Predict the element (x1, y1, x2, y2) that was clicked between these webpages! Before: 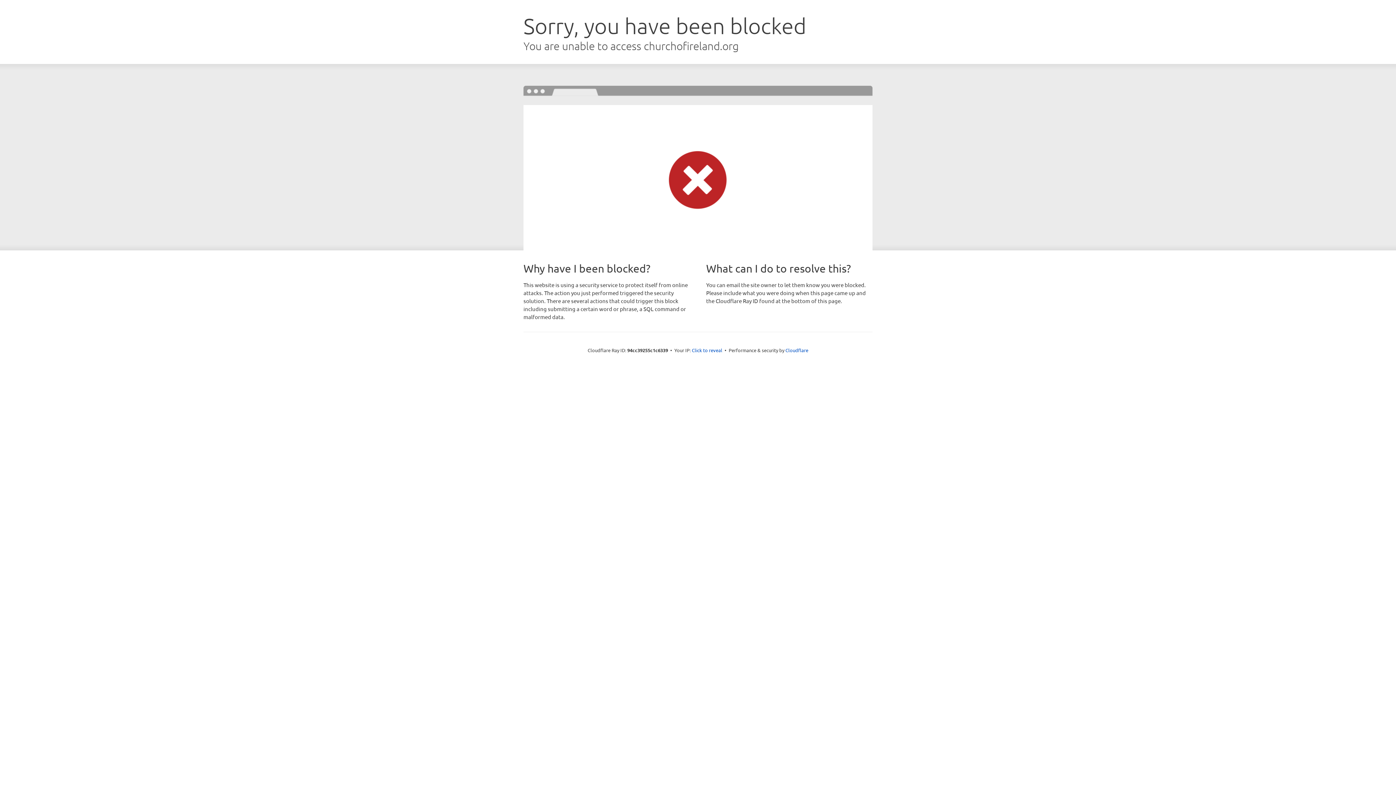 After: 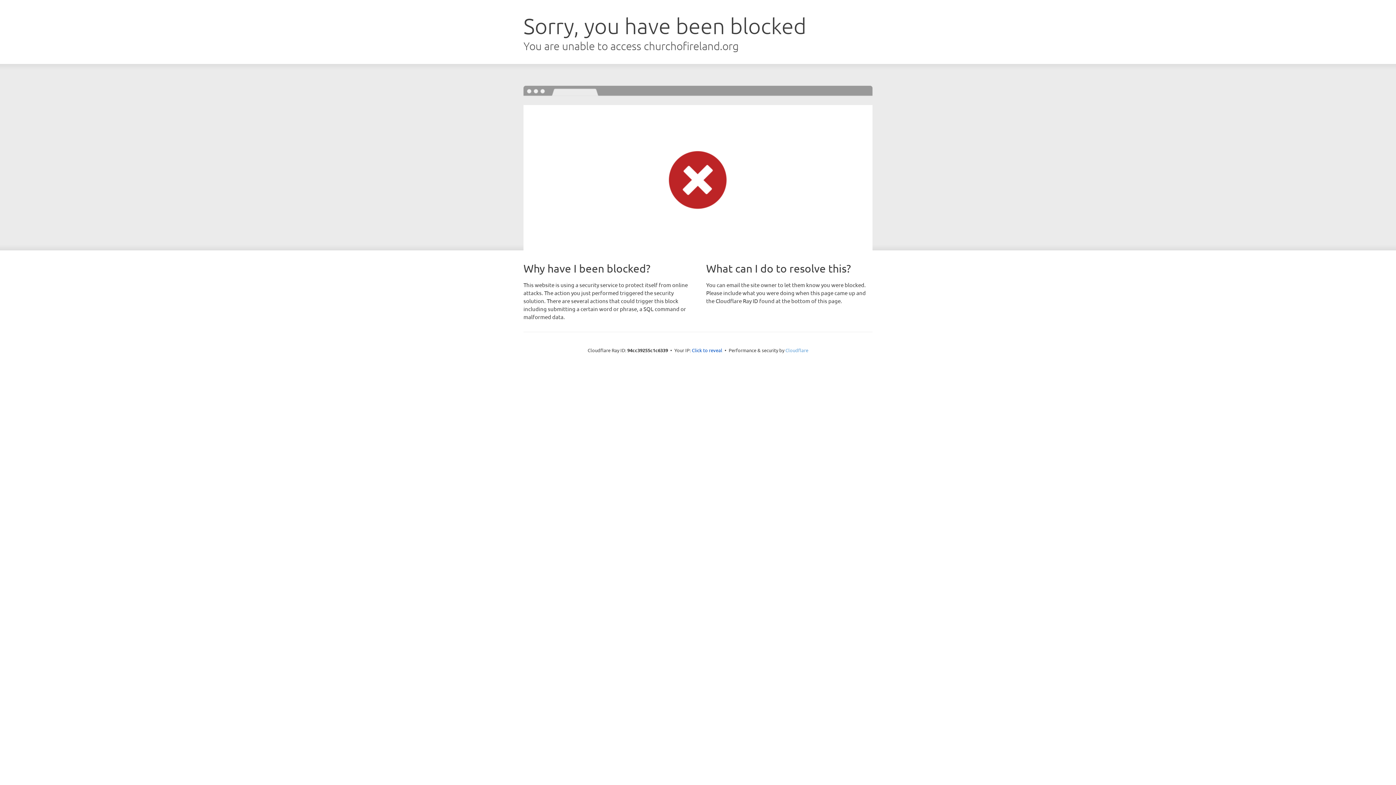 Action: bbox: (785, 347, 808, 353) label: Cloudflare